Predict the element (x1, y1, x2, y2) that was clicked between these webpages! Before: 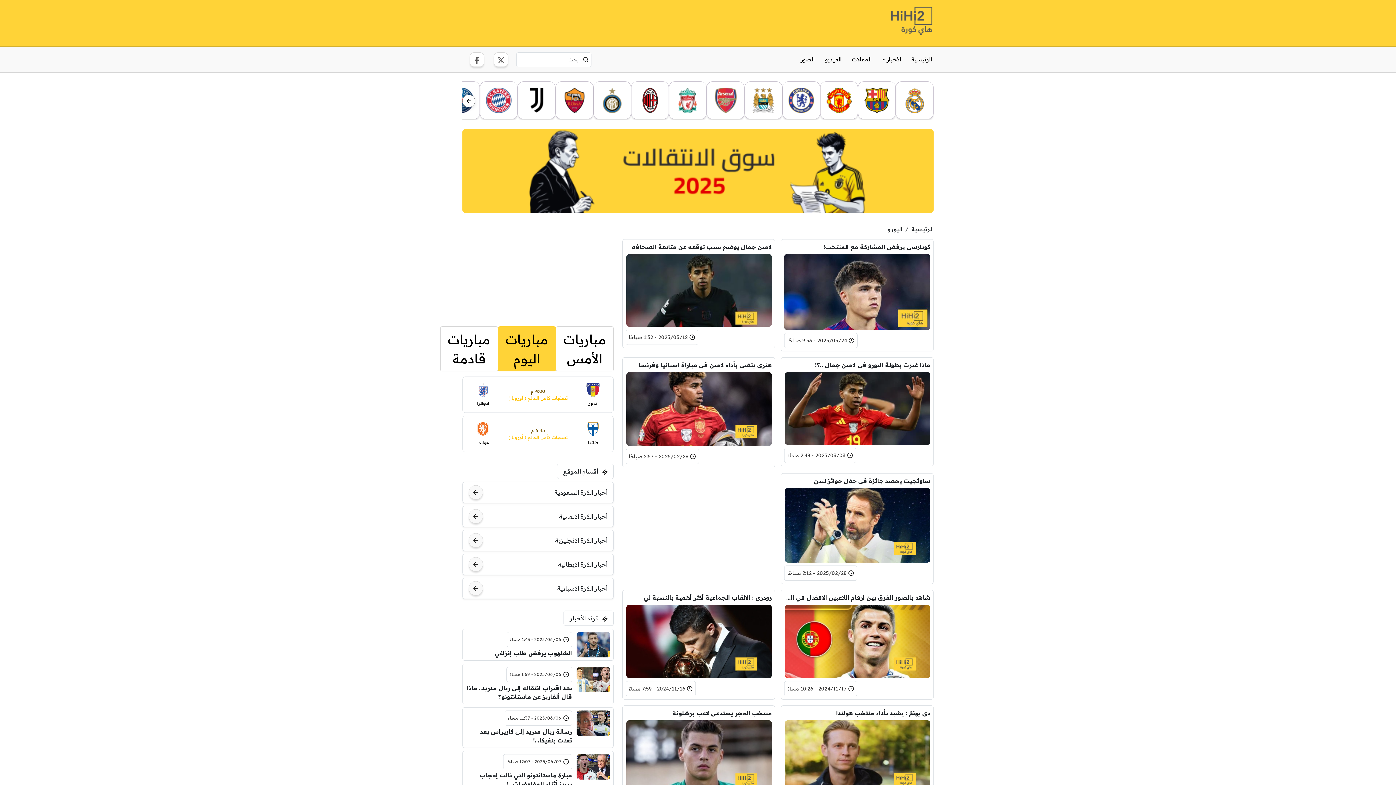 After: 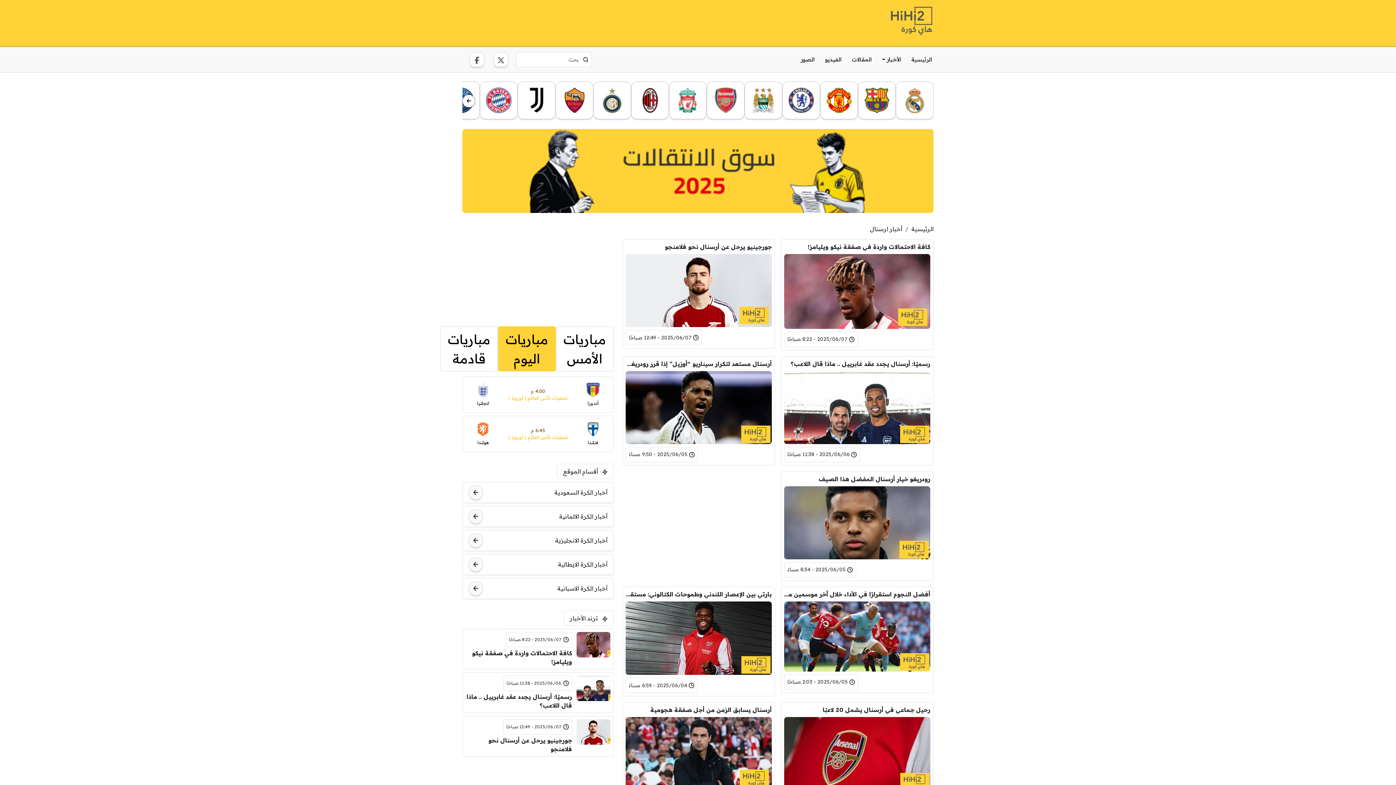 Action: bbox: (707, 81, 744, 118)